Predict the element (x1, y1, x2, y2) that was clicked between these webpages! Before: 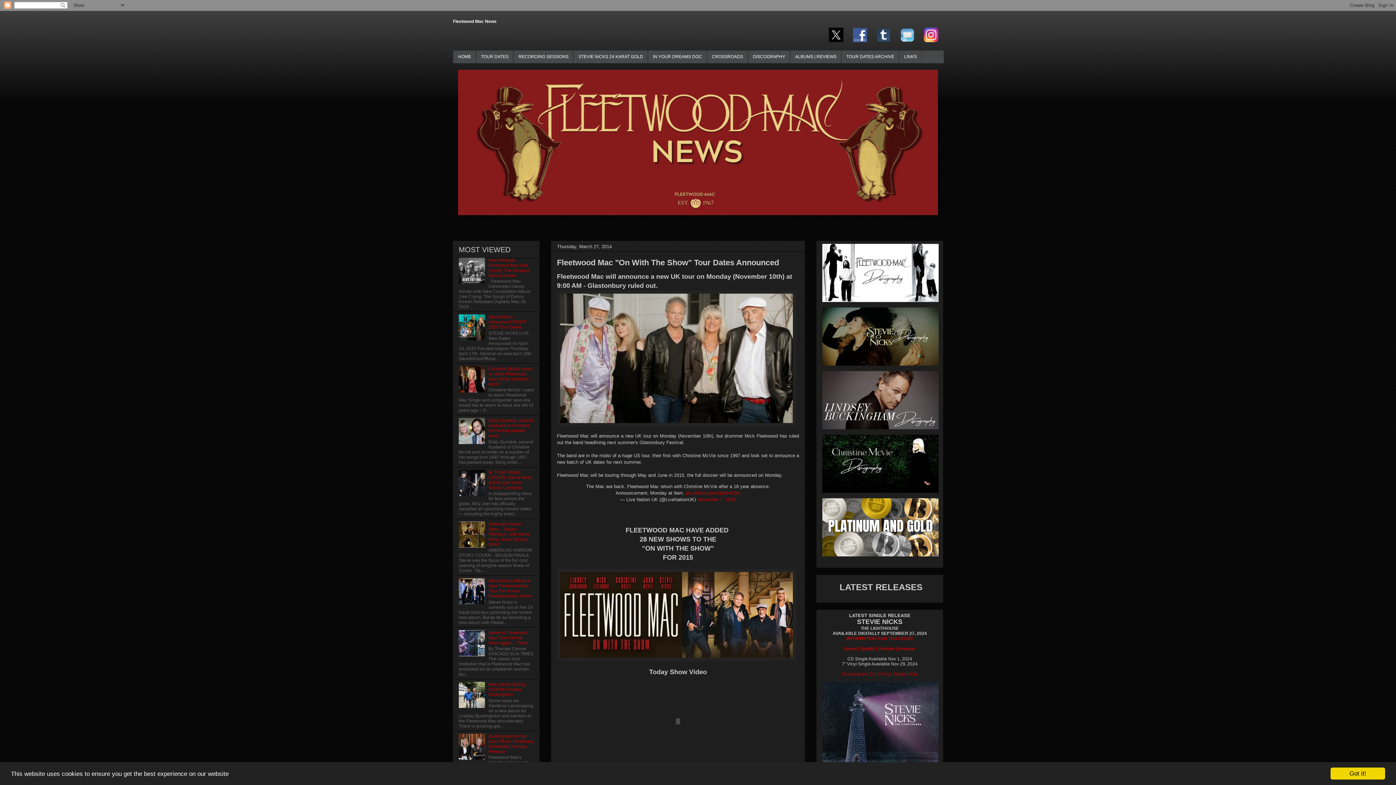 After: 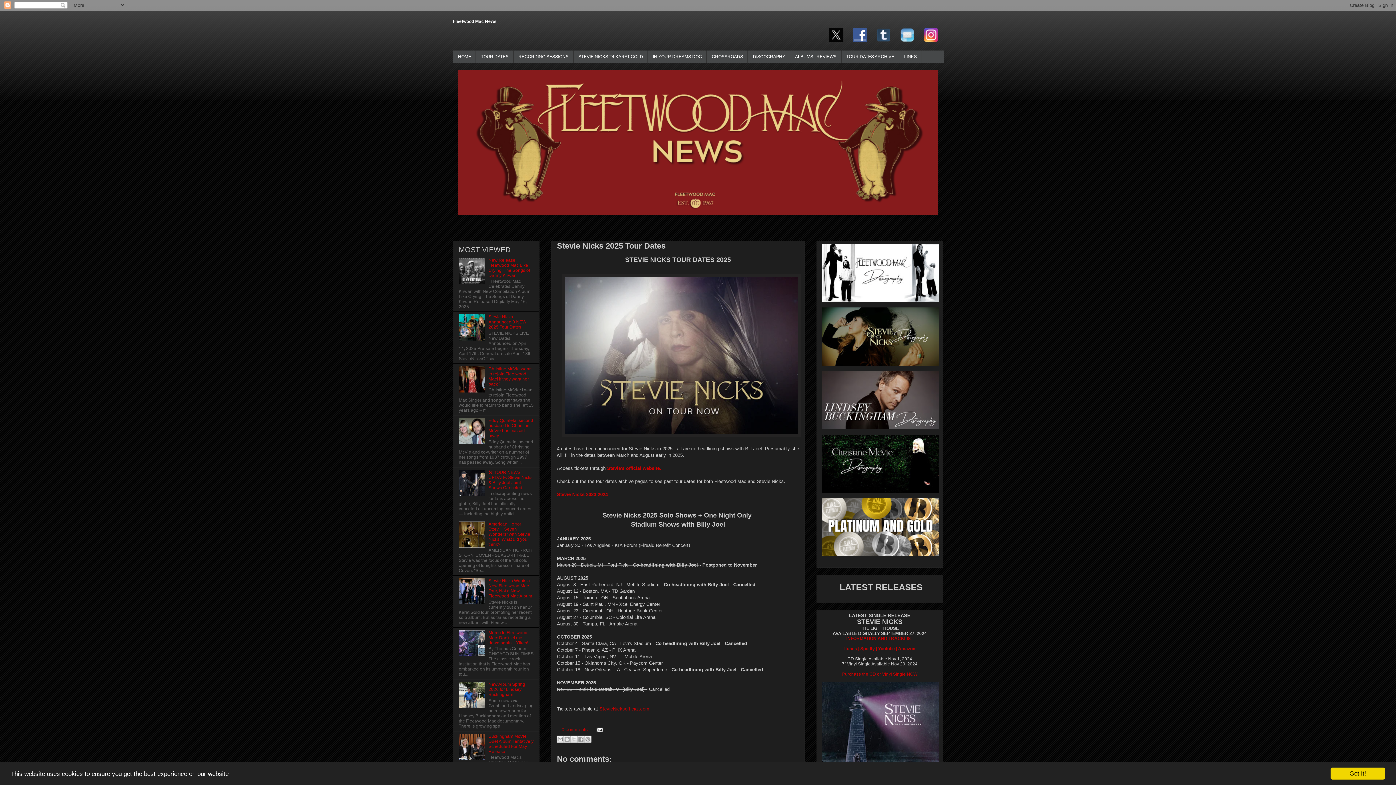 Action: bbox: (476, 50, 513, 64) label: TOUR DATES